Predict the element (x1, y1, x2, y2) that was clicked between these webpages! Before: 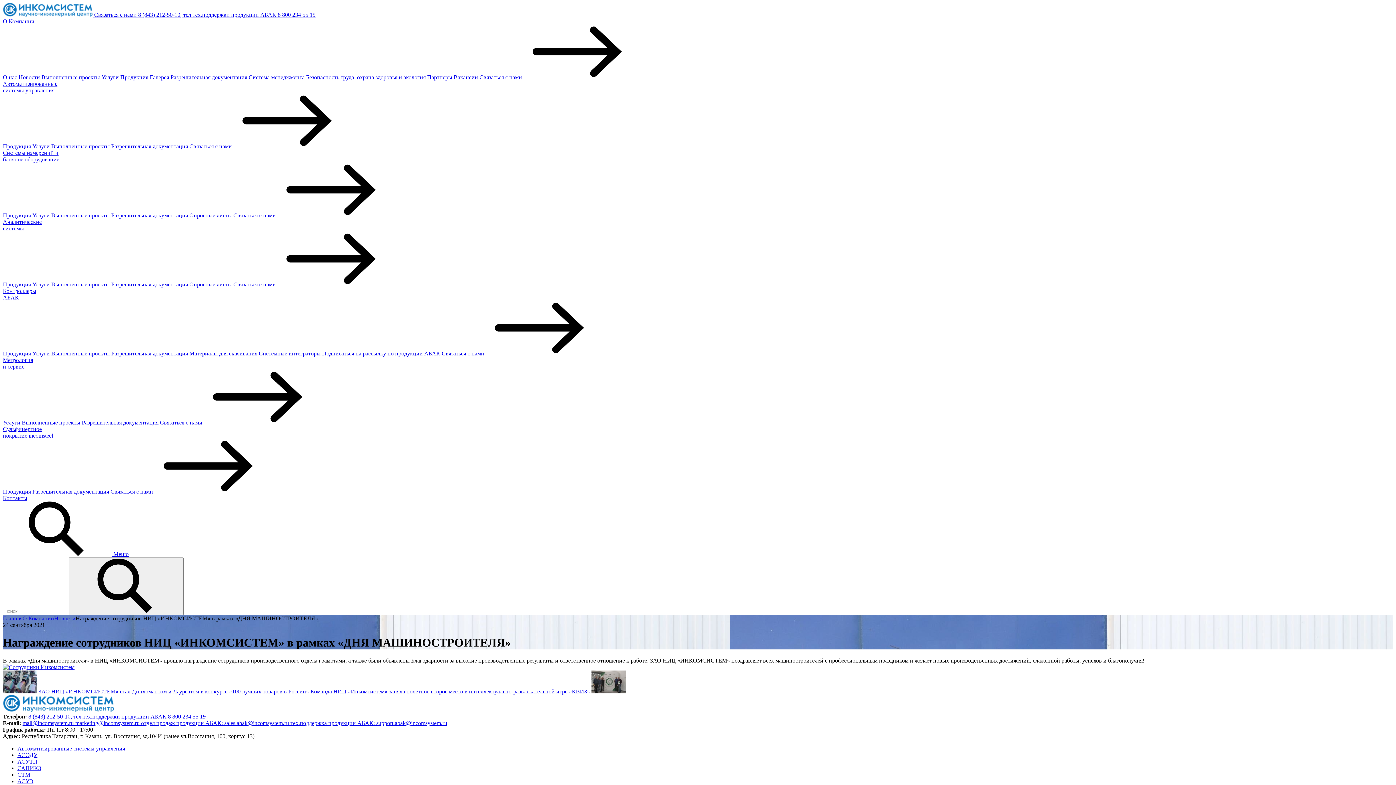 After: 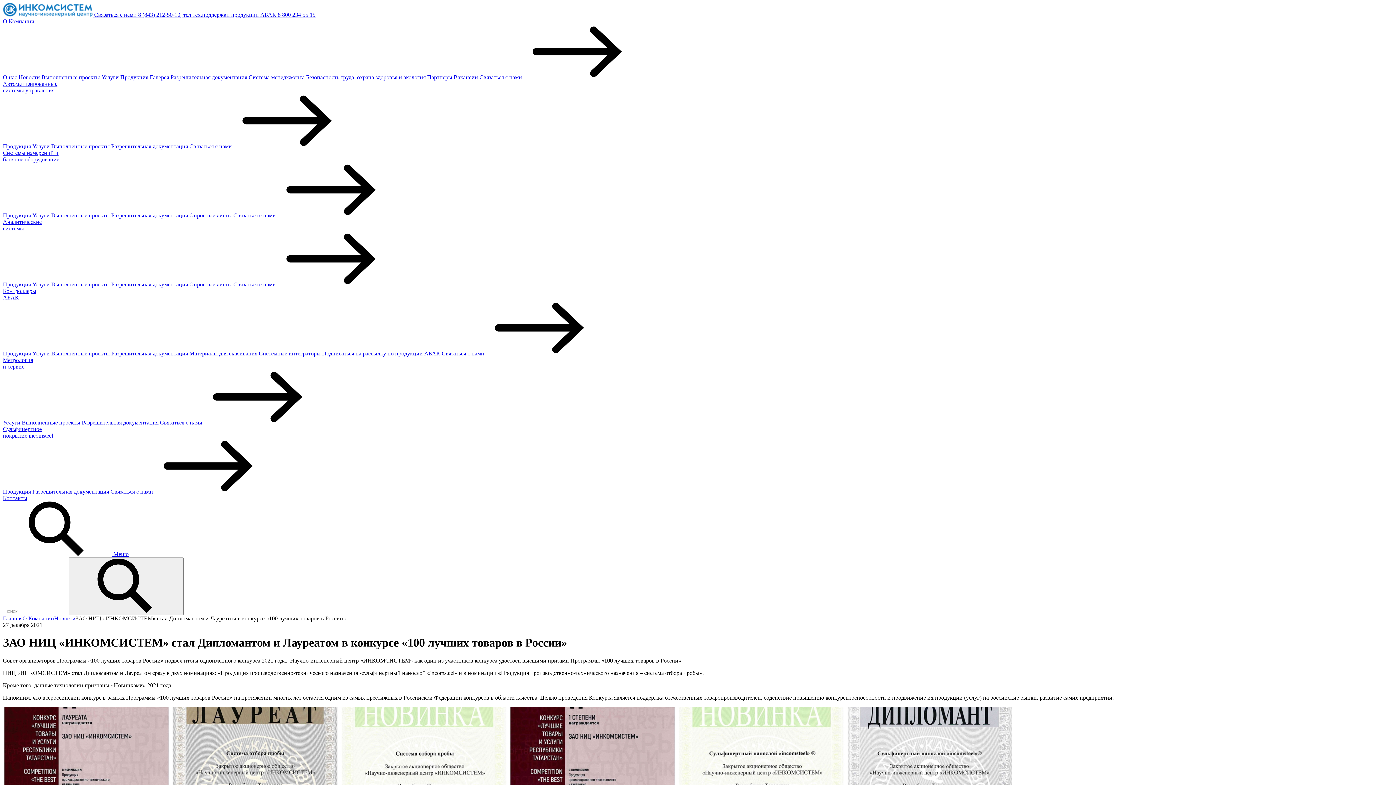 Action: bbox: (2, 688, 310, 694) label:  ЗАО НИЦ «ИНКОМСИСТЕМ» стал Дипломантом и Лауреатом в конкурсе «100 лучших товаров в России» 